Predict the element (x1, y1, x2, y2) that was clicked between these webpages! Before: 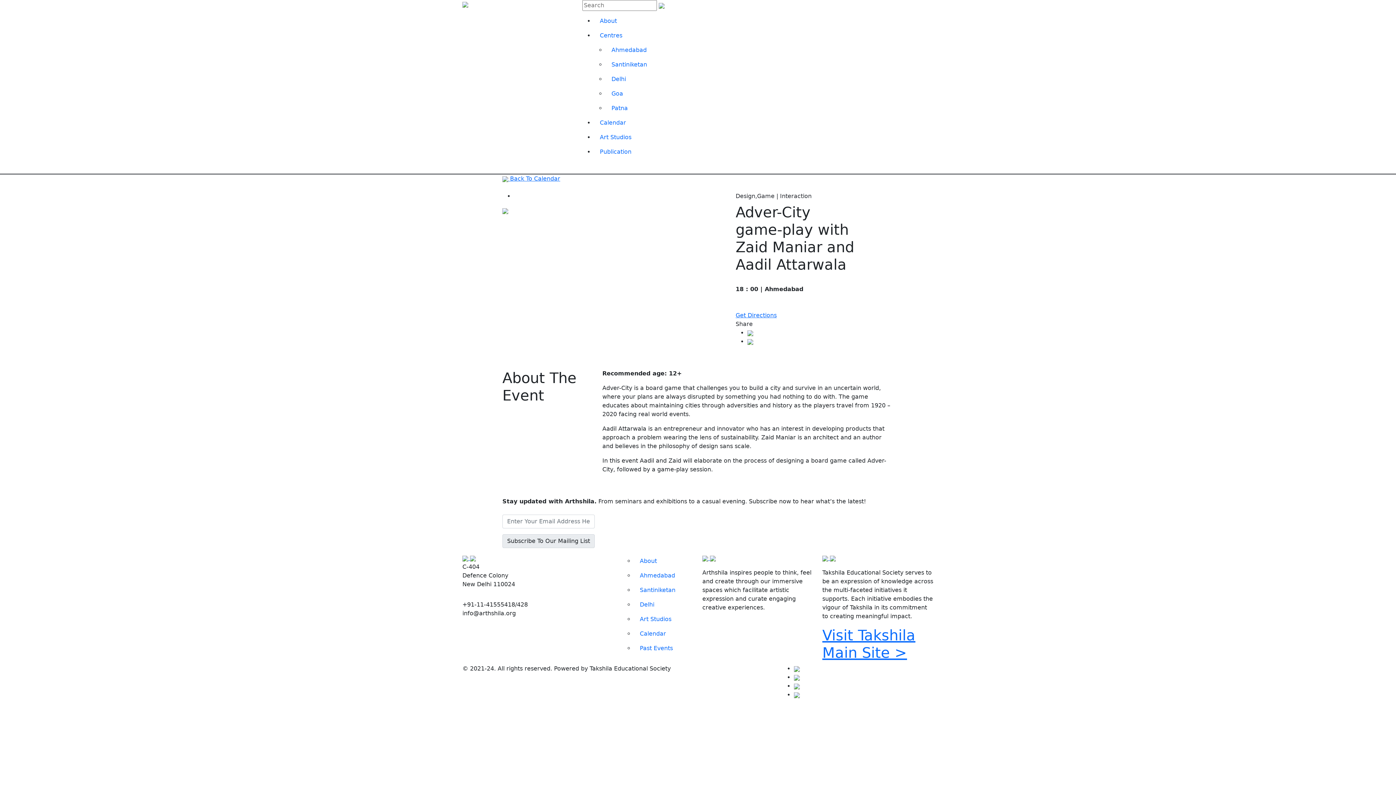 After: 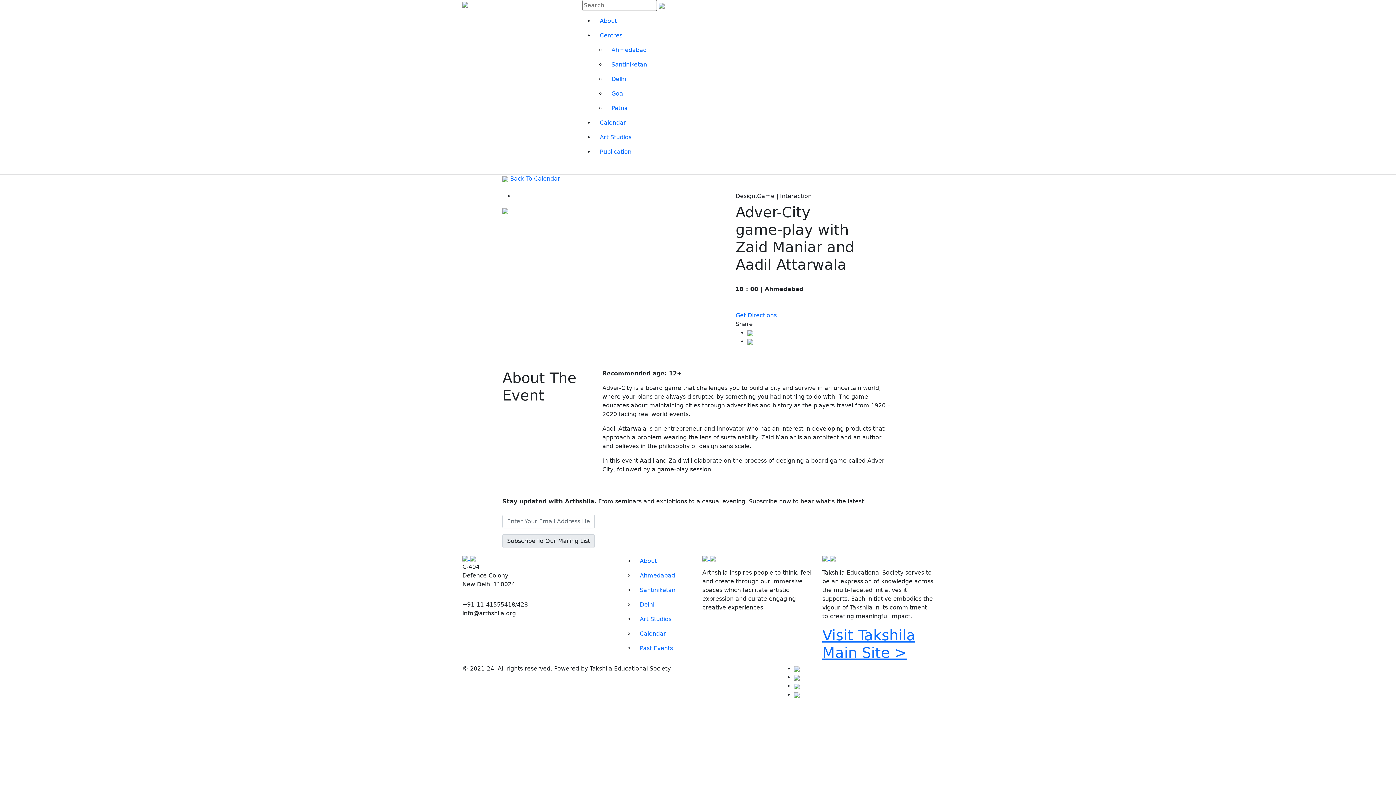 Action: bbox: (502, 207, 508, 214)